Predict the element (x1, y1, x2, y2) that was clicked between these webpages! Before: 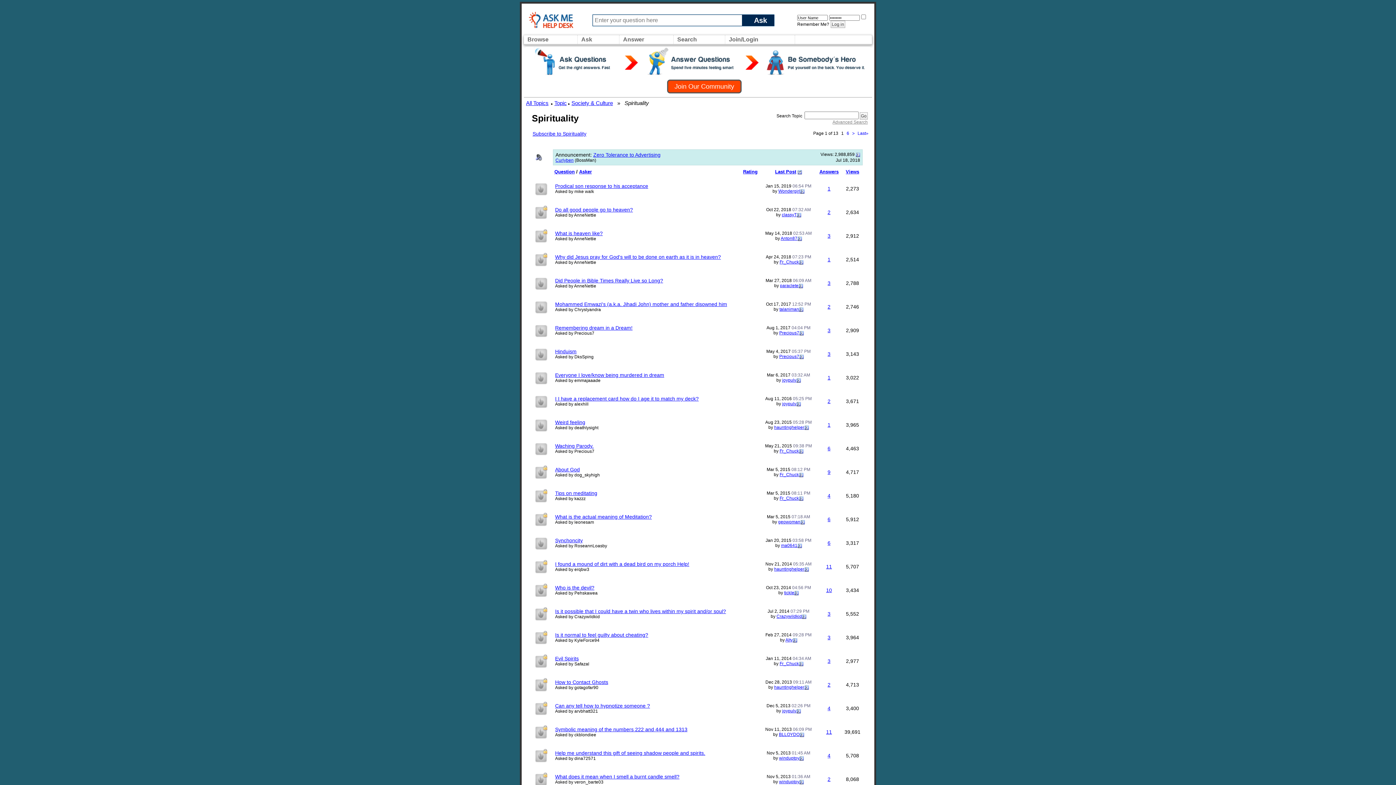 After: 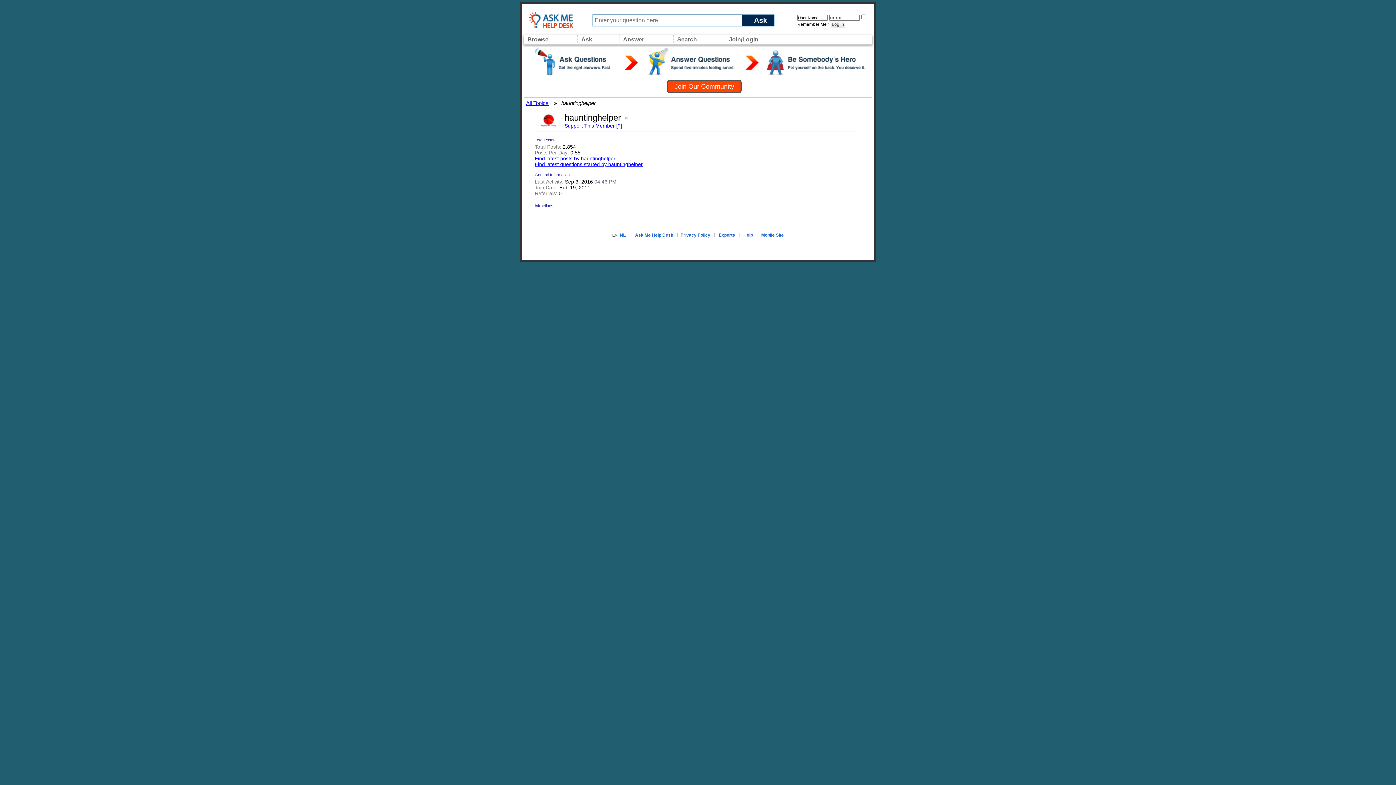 Action: label: hauntinghelper bbox: (774, 685, 804, 690)